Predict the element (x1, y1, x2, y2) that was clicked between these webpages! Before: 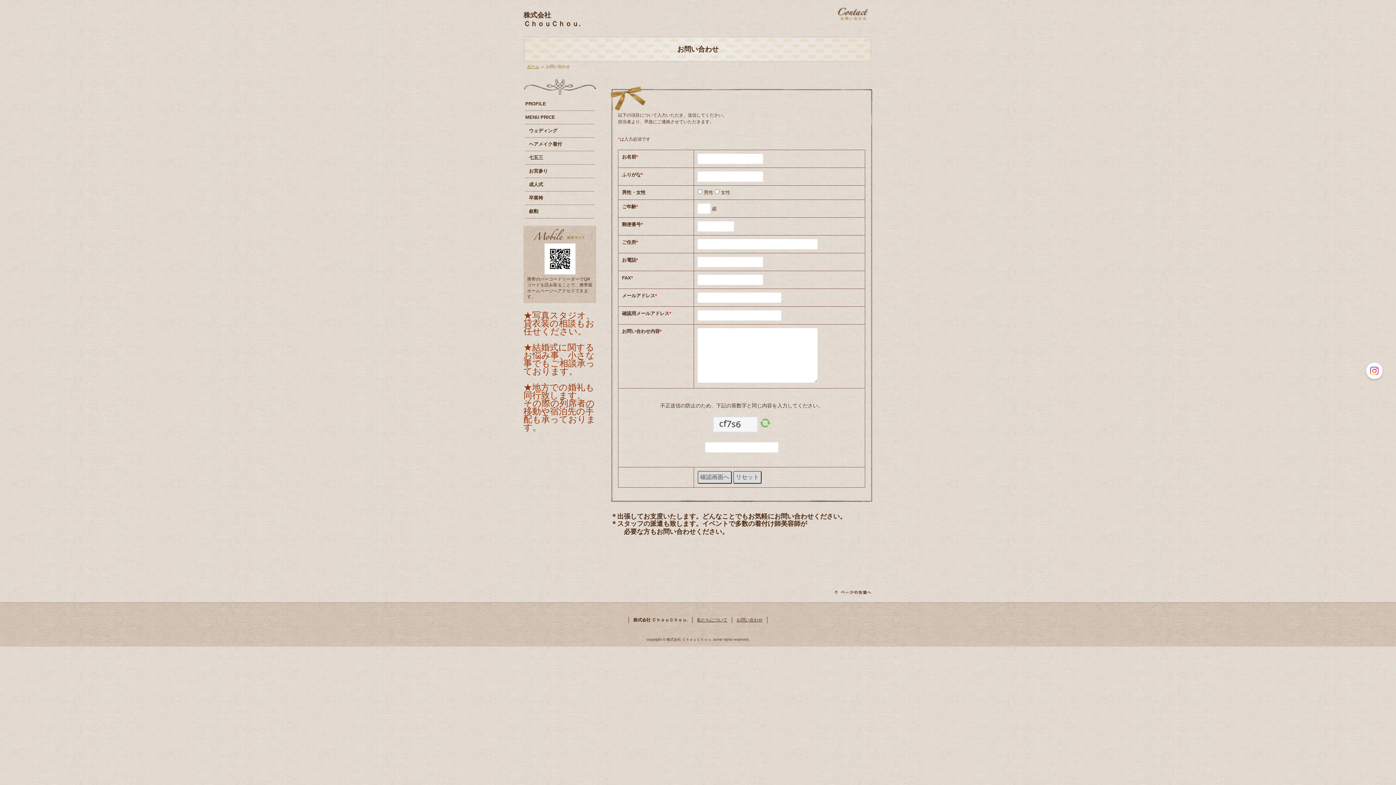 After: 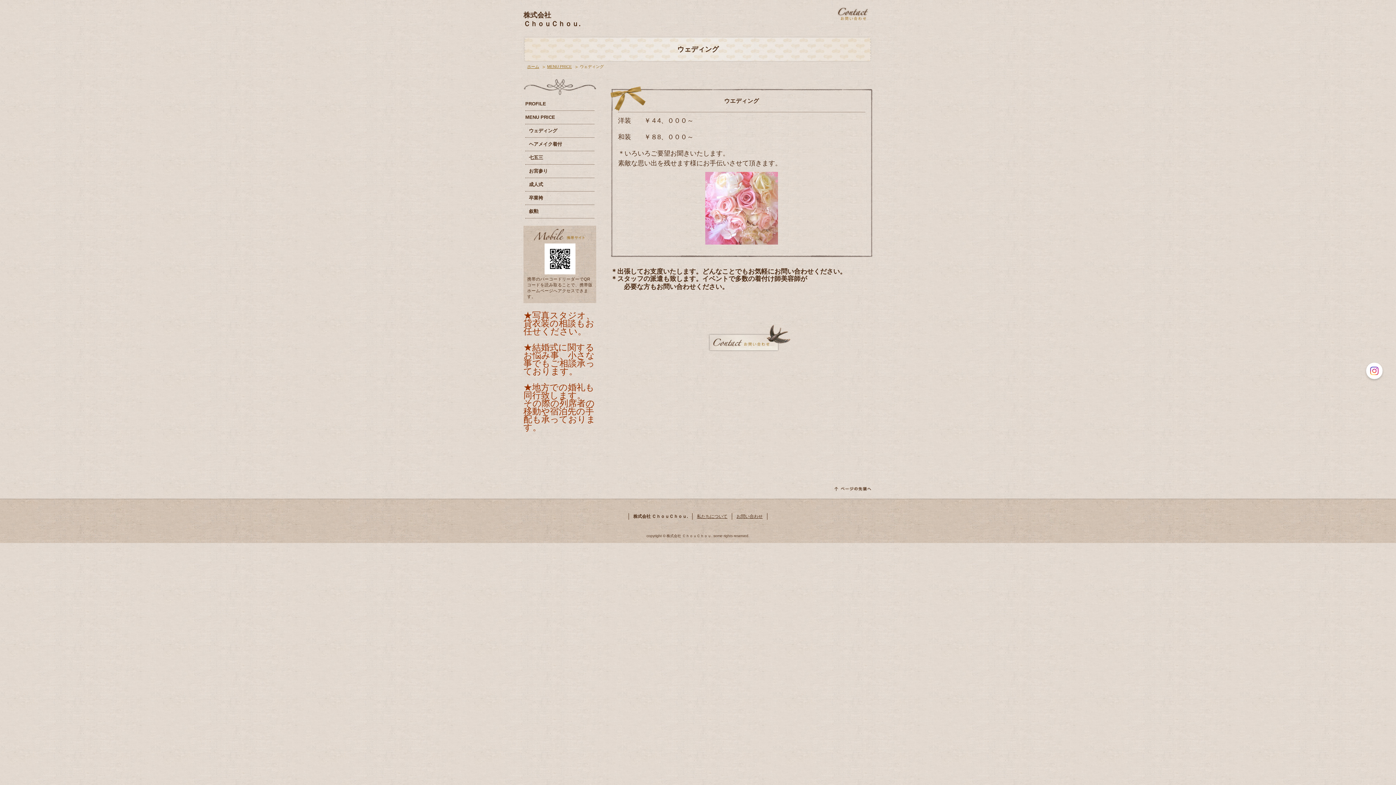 Action: bbox: (529, 124, 594, 137) label: ウェディング